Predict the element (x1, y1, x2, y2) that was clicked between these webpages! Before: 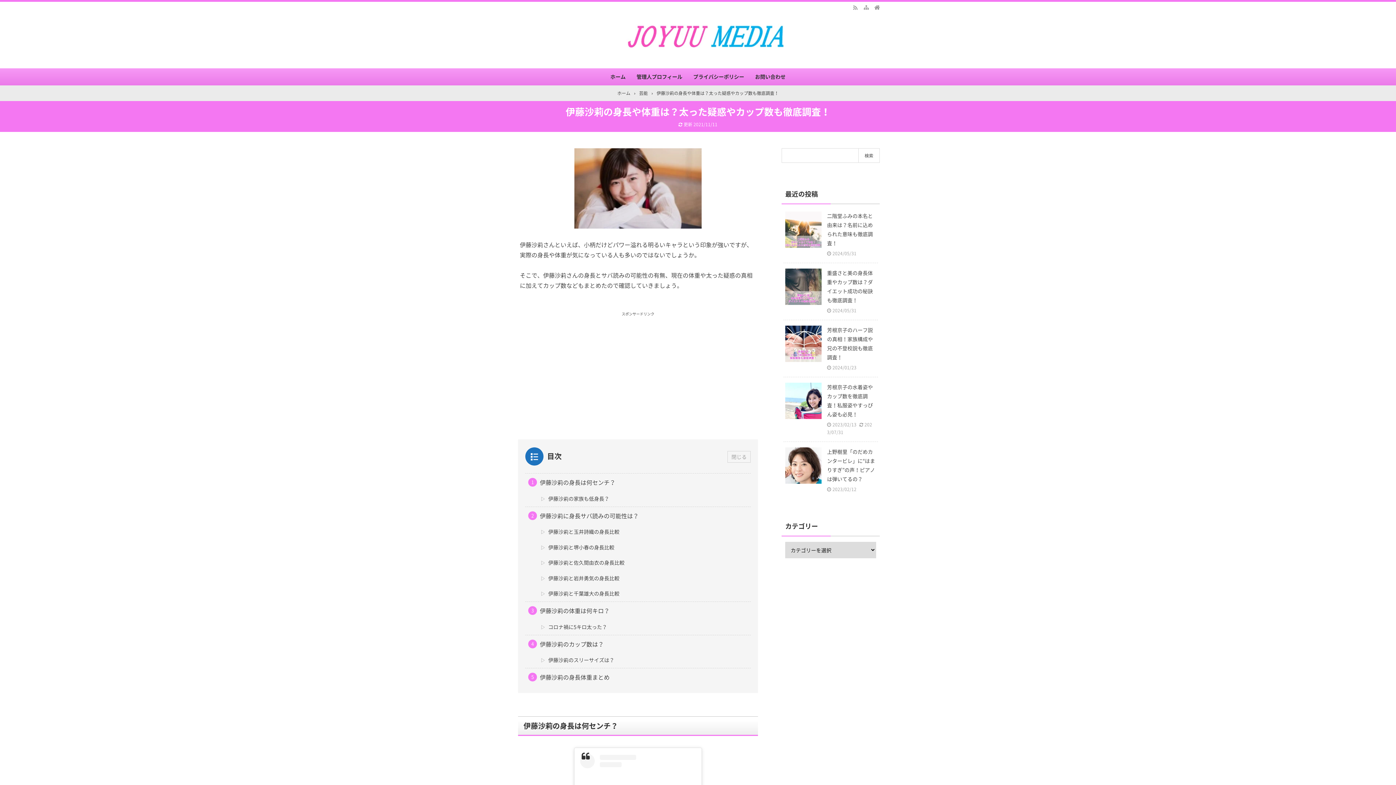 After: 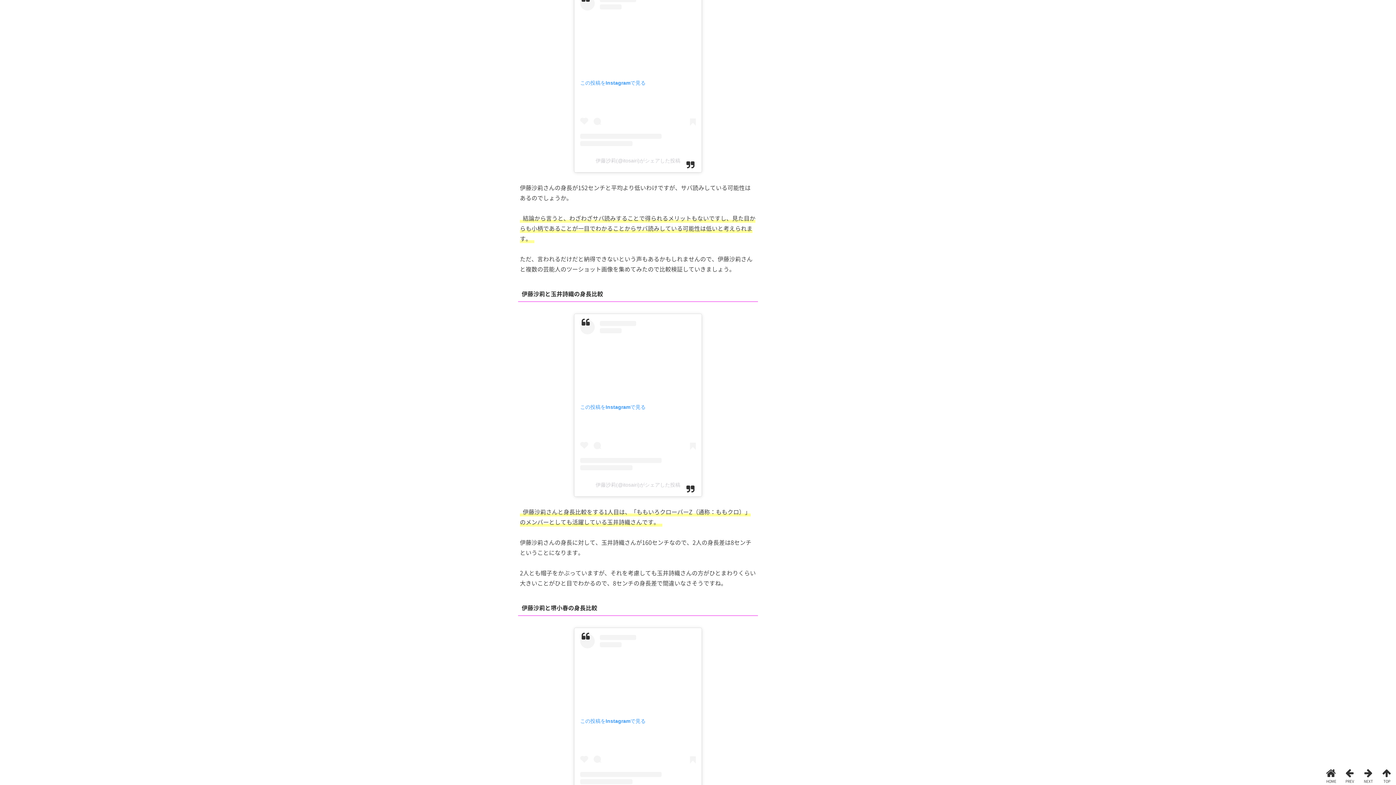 Action: bbox: (525, 507, 750, 524) label: 伊藤沙莉に身長サバ読みの可能性は？